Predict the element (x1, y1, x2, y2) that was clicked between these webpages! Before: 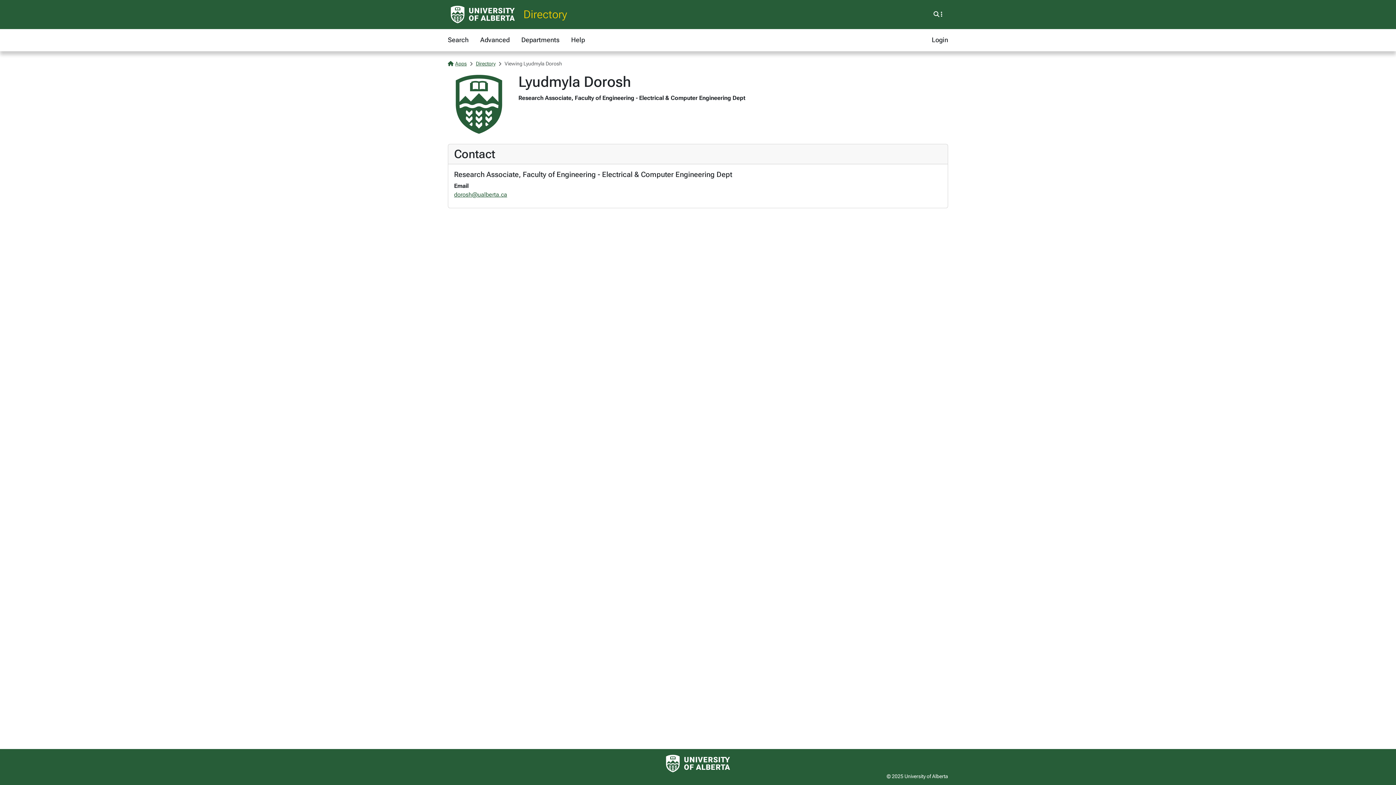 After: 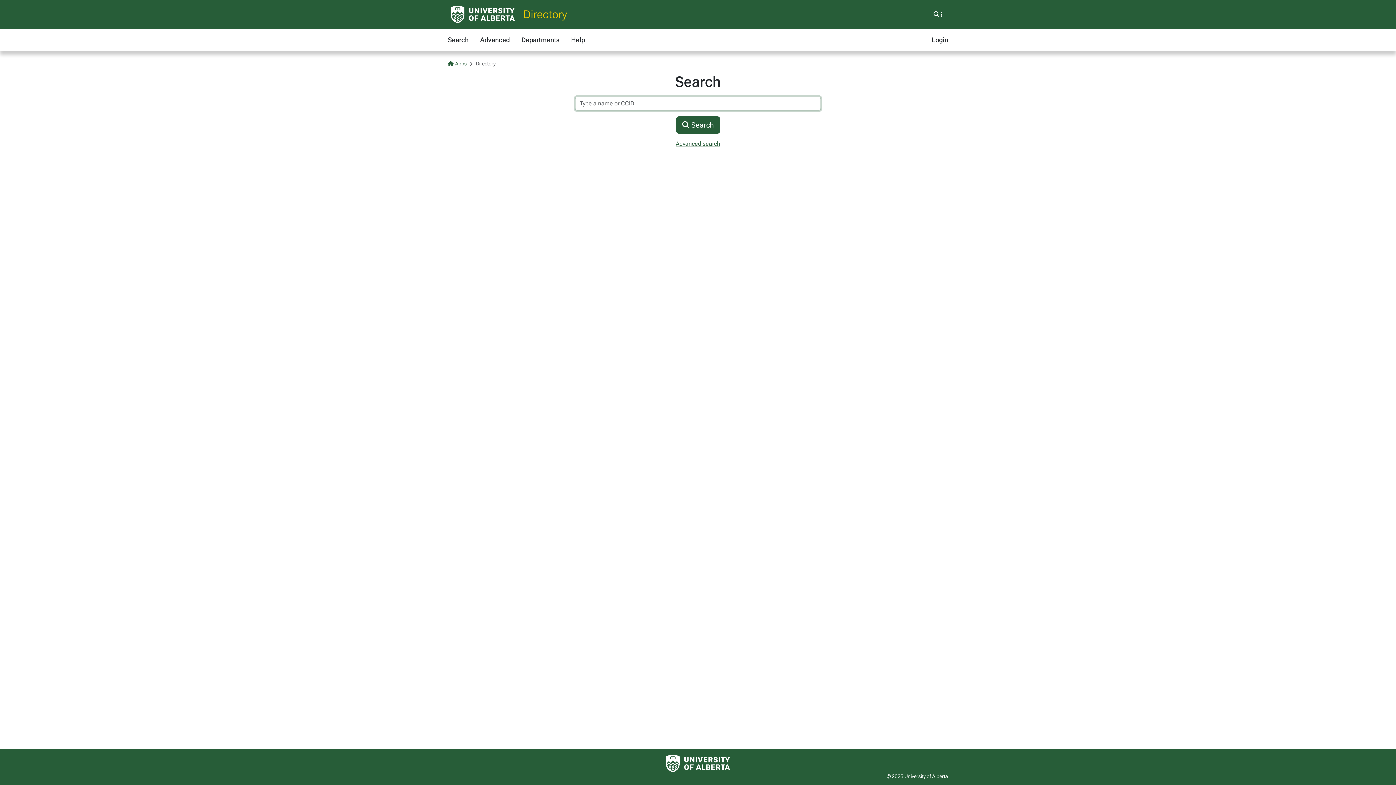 Action: bbox: (523, 7, 928, 21) label: Directory